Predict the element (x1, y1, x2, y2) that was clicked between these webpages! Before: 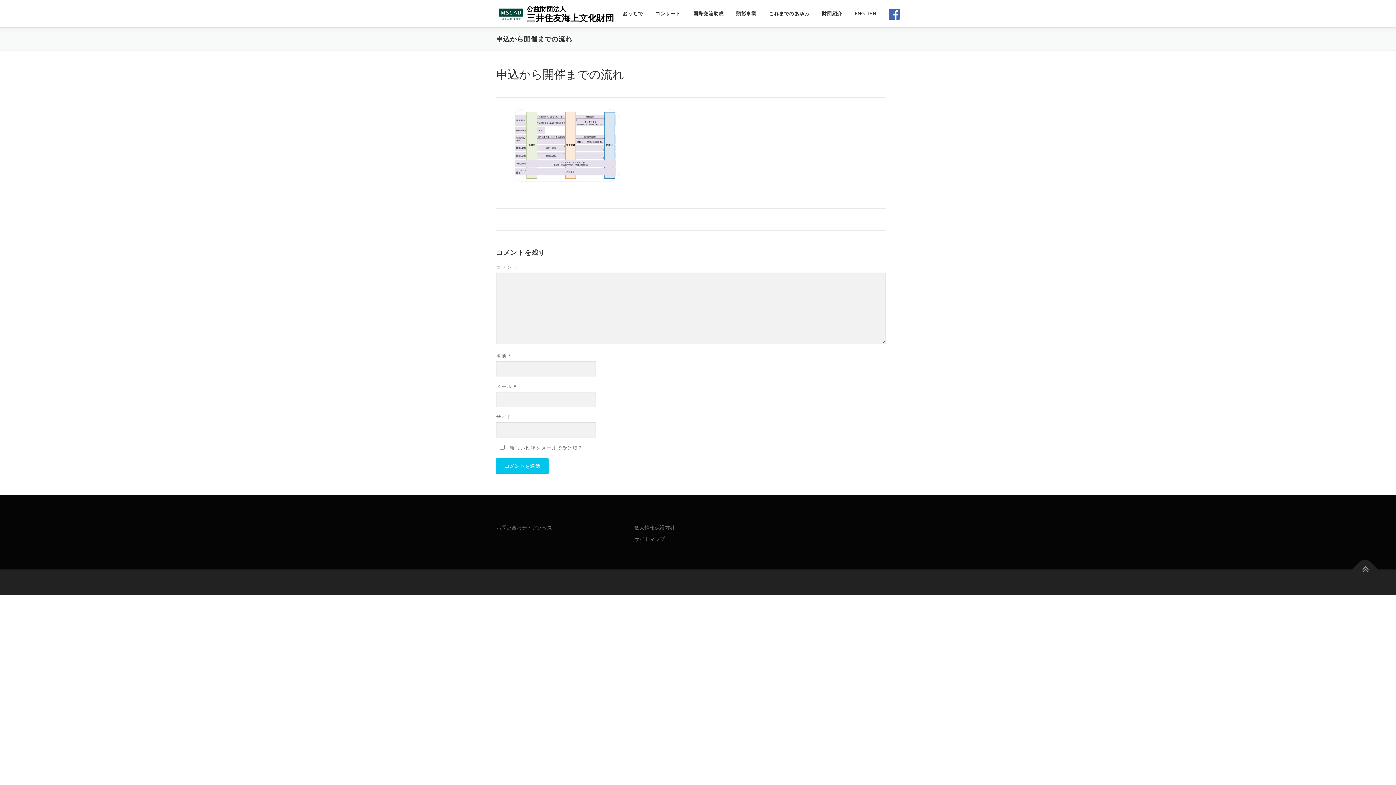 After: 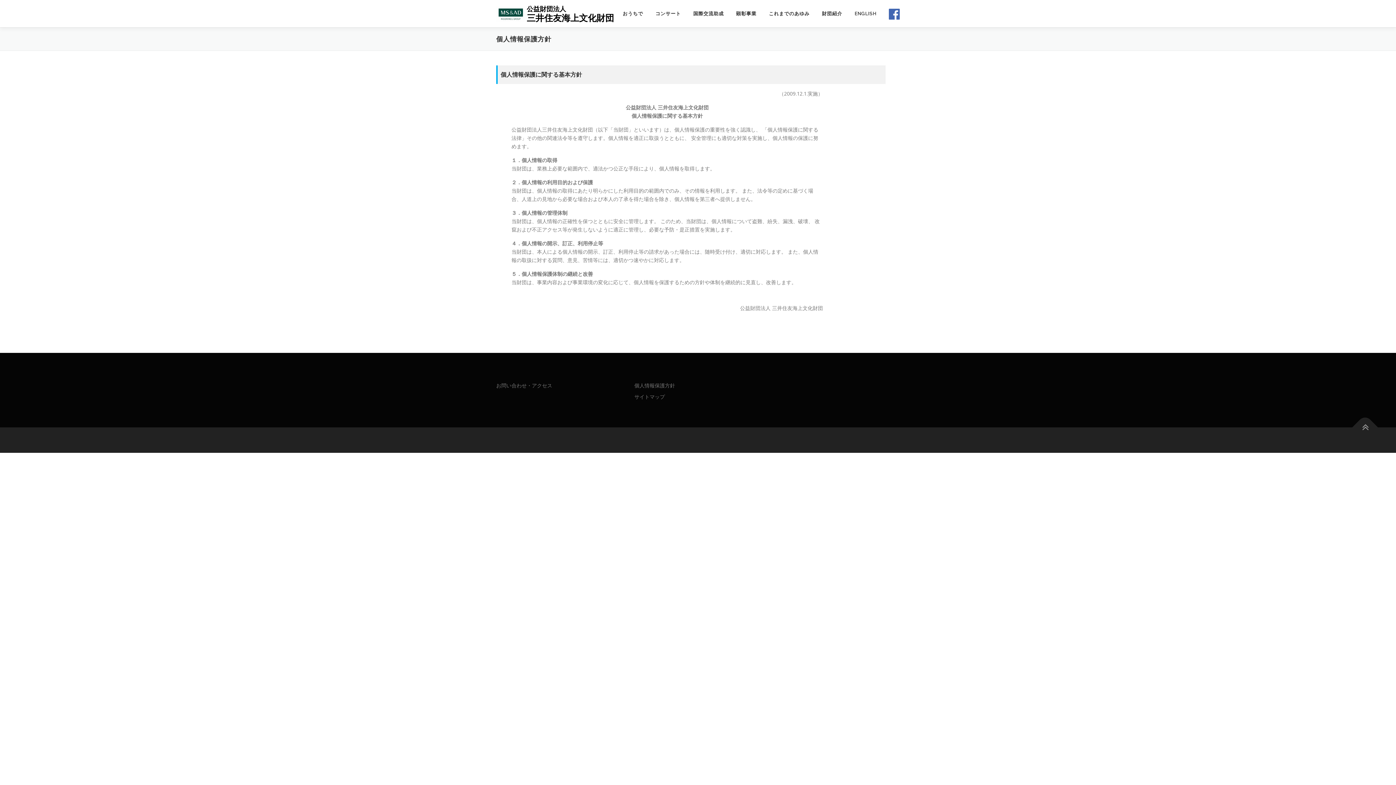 Action: label: 個人情報保護方針 bbox: (634, 524, 675, 531)